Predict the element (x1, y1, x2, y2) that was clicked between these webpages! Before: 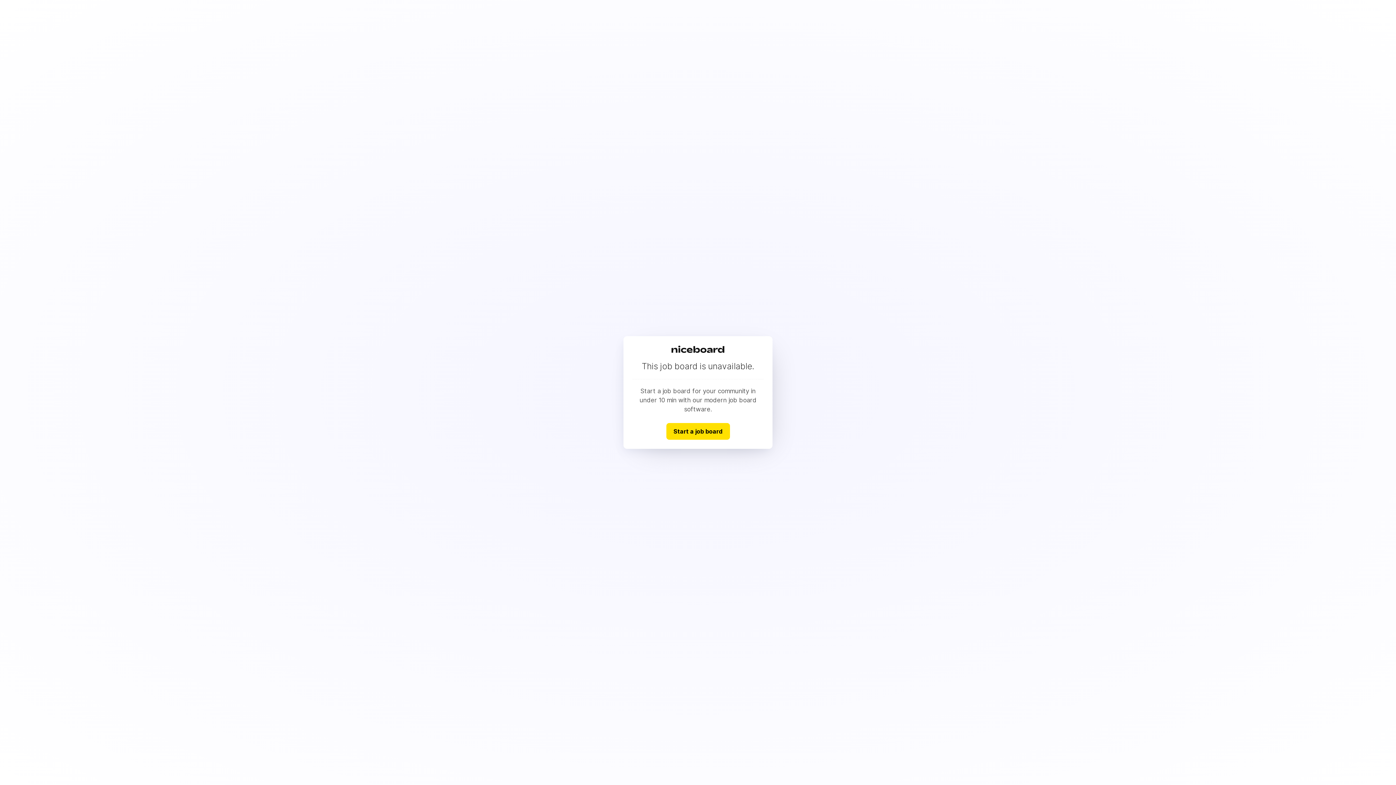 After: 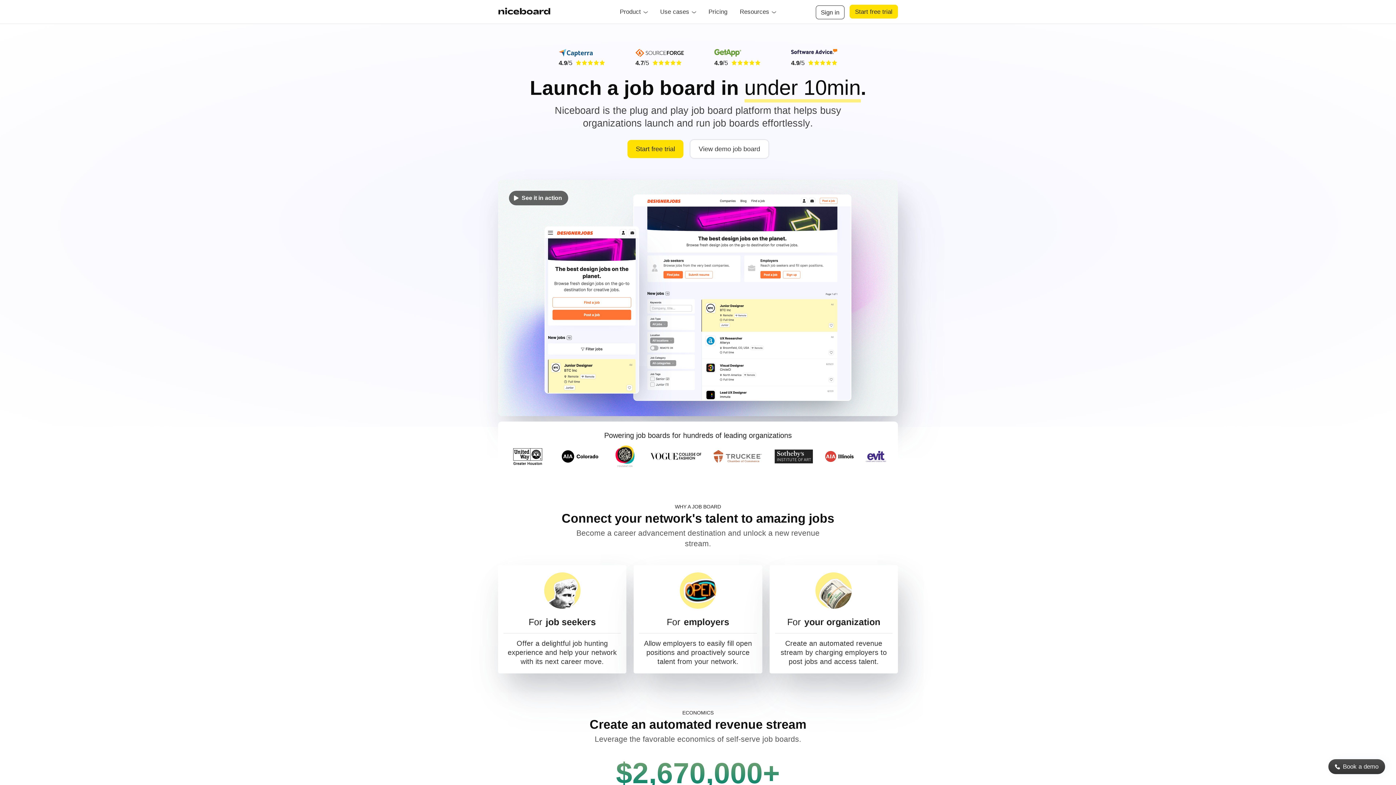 Action: bbox: (666, 423, 730, 439) label: Start a job board